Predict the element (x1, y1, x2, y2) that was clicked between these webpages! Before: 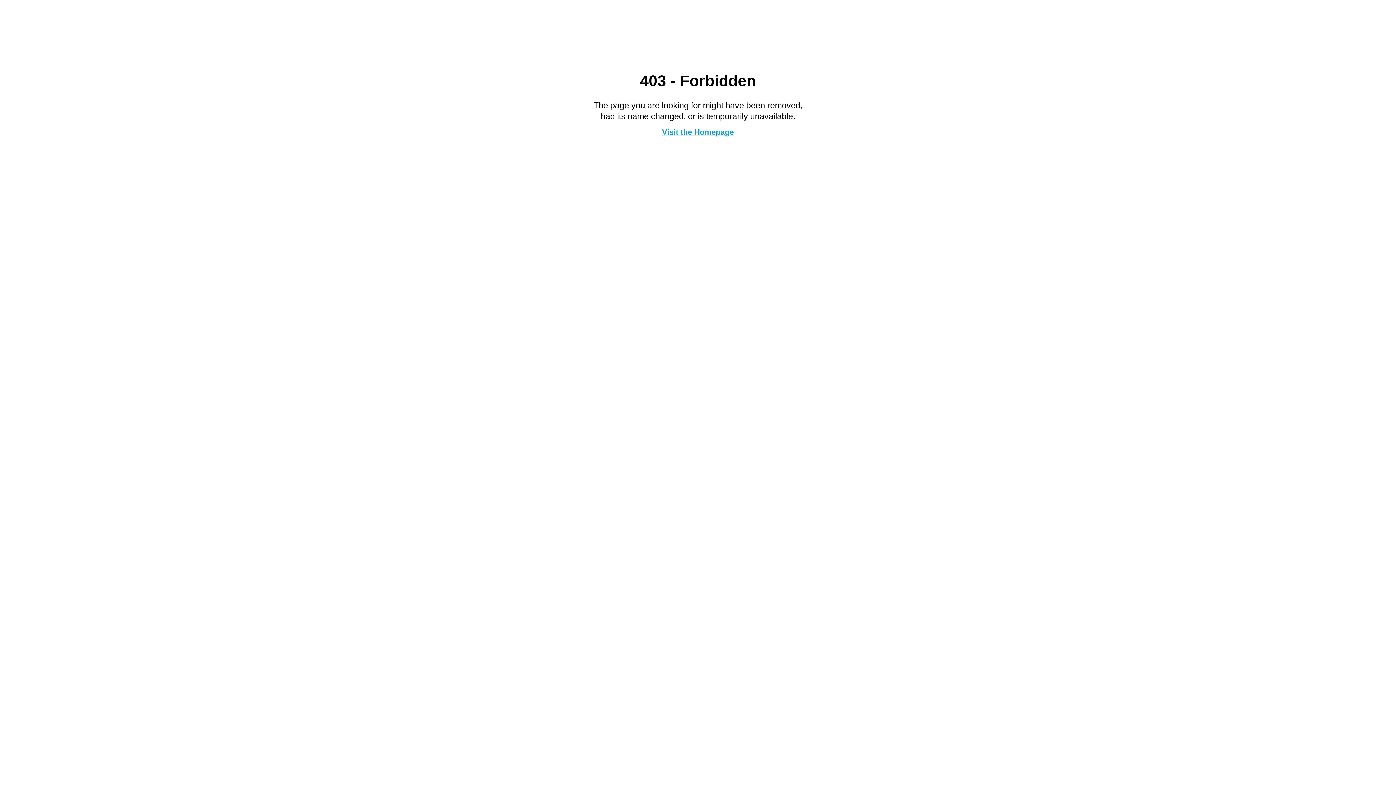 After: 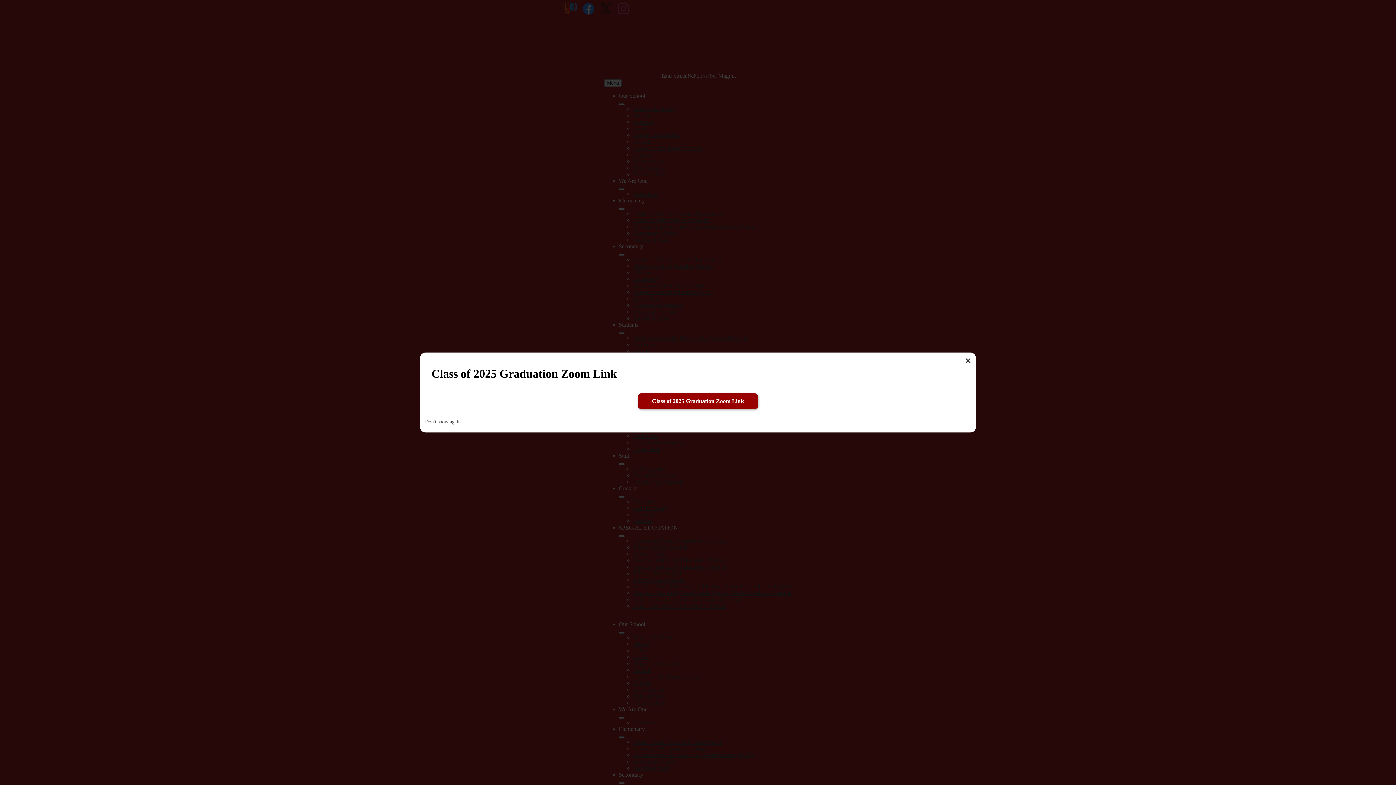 Action: bbox: (662, 127, 734, 136) label: Visit the Homepage